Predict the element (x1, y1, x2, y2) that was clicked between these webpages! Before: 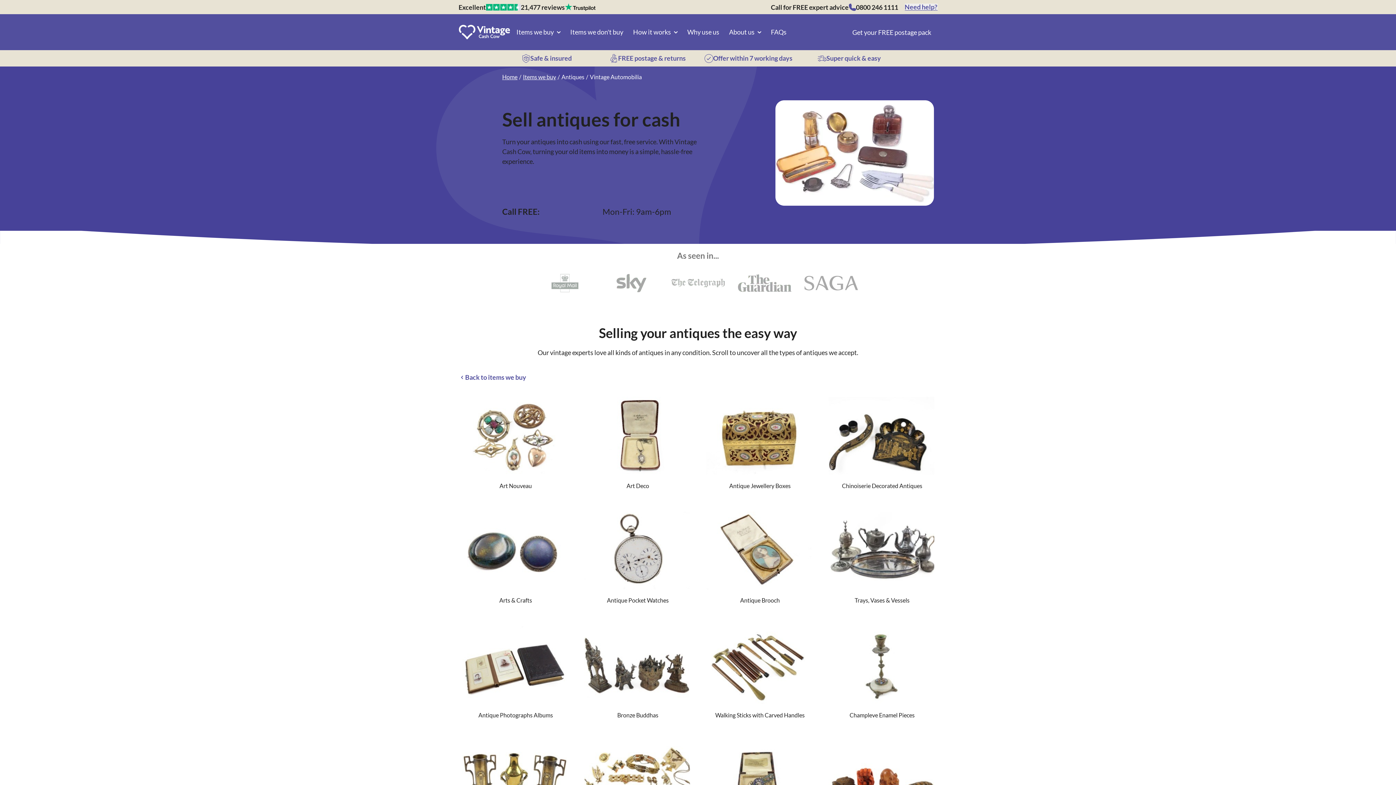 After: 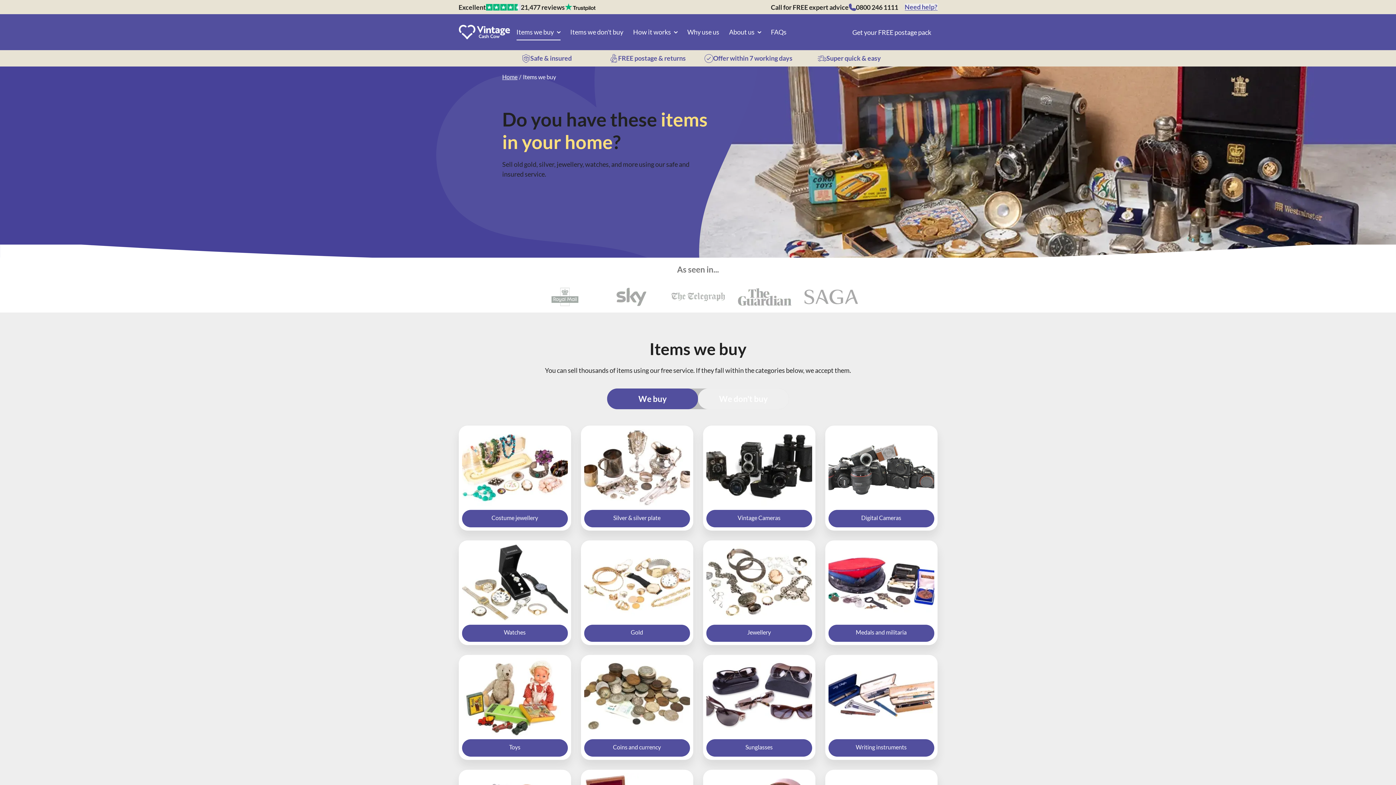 Action: bbox: (510, 20, 567, 43) label: Items we buy